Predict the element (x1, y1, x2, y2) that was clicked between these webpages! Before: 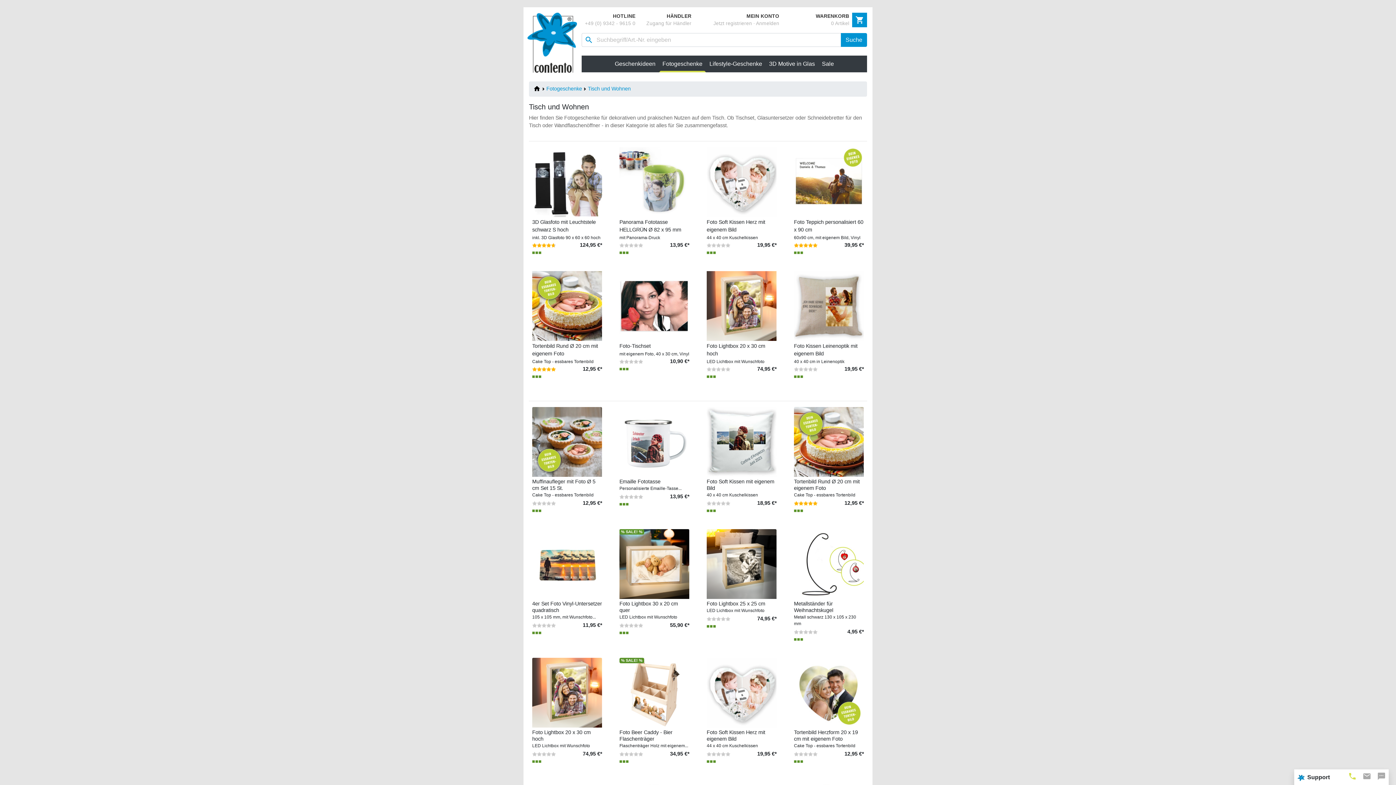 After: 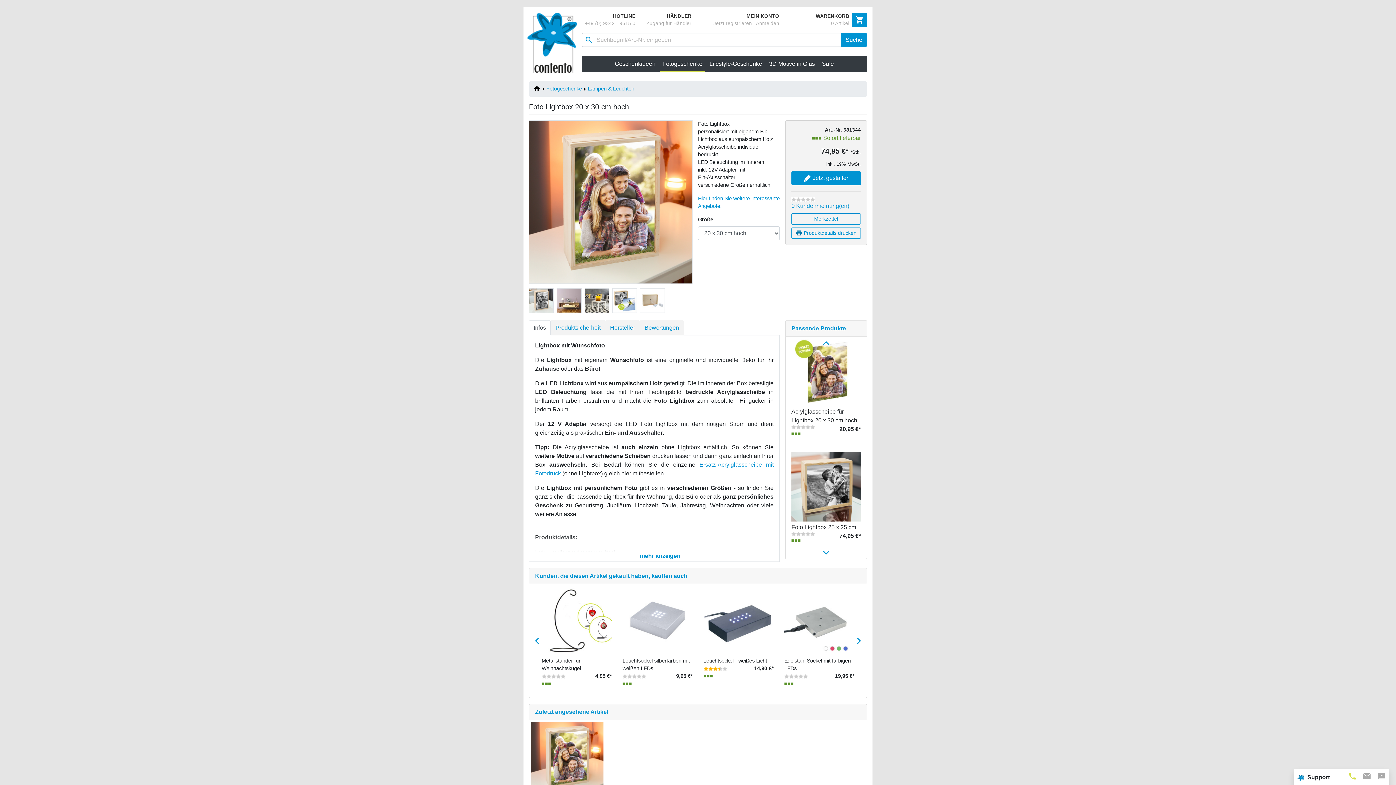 Action: label: Foto Lightbox 20 x 30 cm hoch
LED Lichtbox mit Wunschfoto bbox: (532, 729, 602, 749)